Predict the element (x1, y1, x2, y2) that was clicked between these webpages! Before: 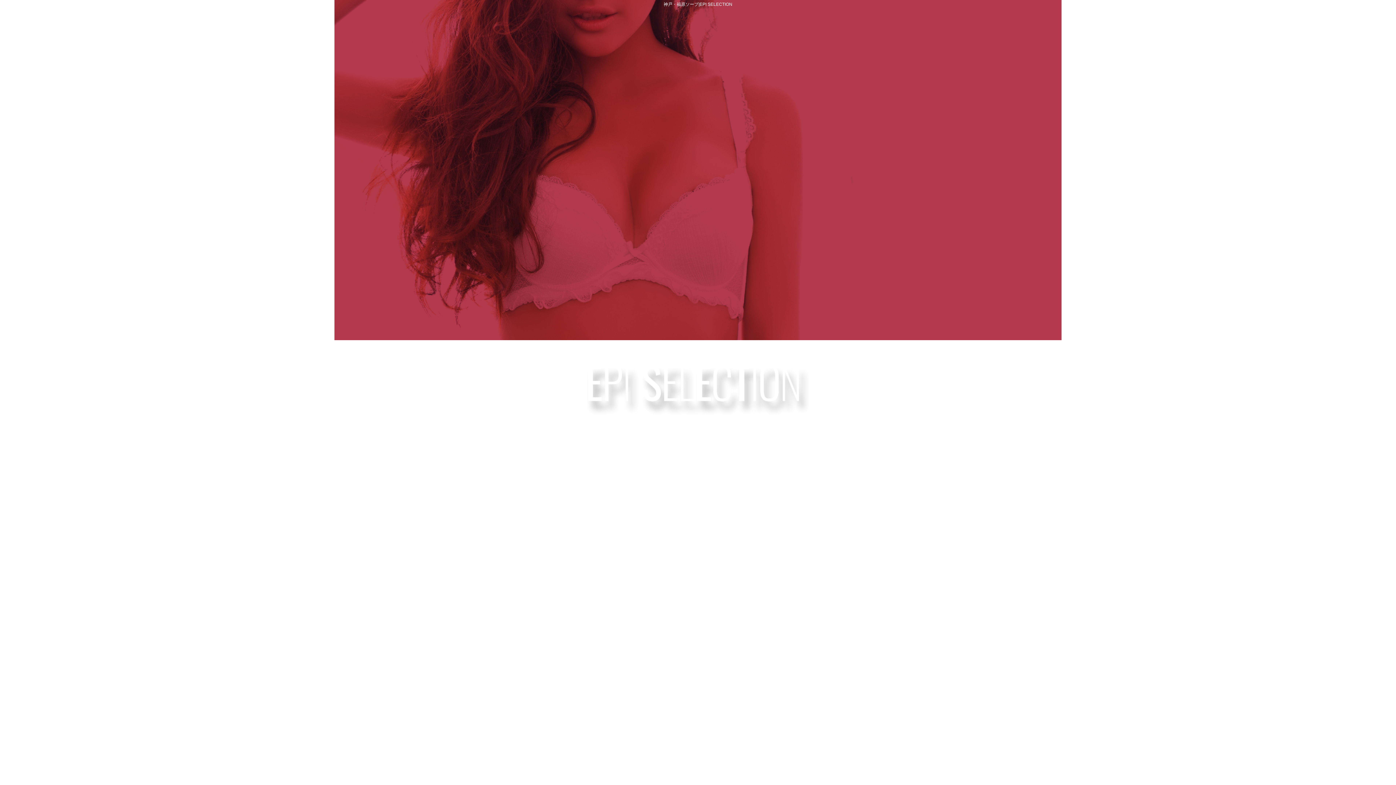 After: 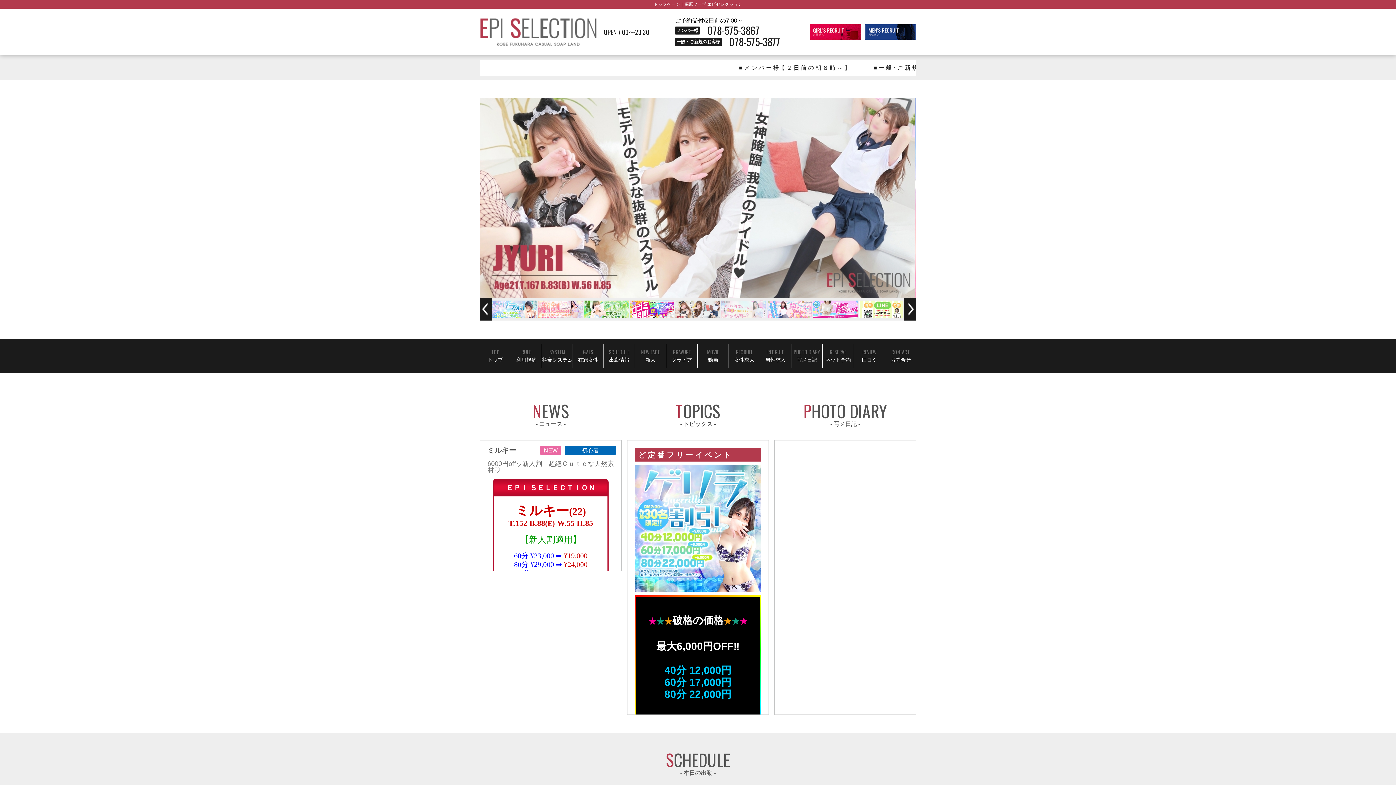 Action: label: 神戸・福原ソープ|EPI SELECTION bbox: (663, 1, 732, 6)